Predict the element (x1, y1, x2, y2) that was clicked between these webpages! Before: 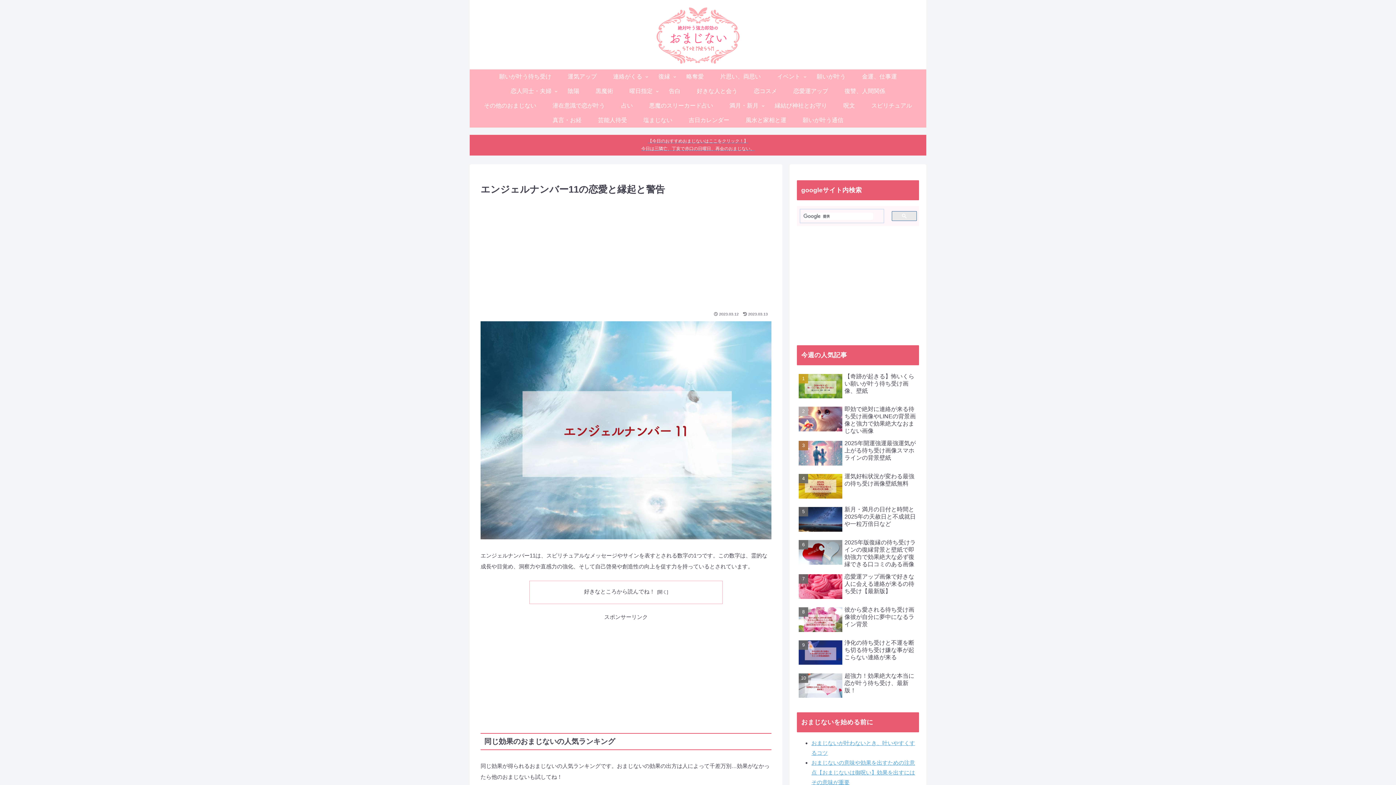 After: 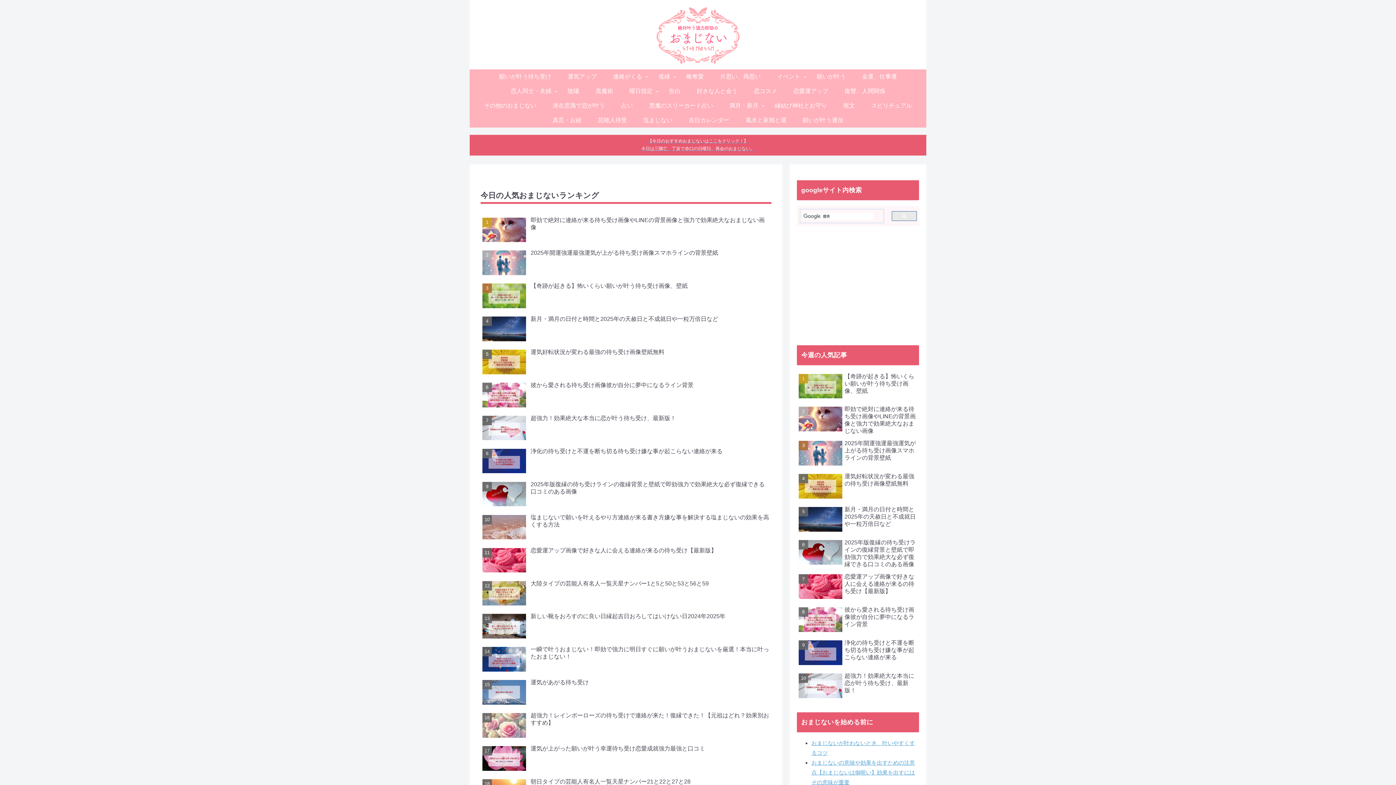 Action: bbox: (649, 3, 747, 65)